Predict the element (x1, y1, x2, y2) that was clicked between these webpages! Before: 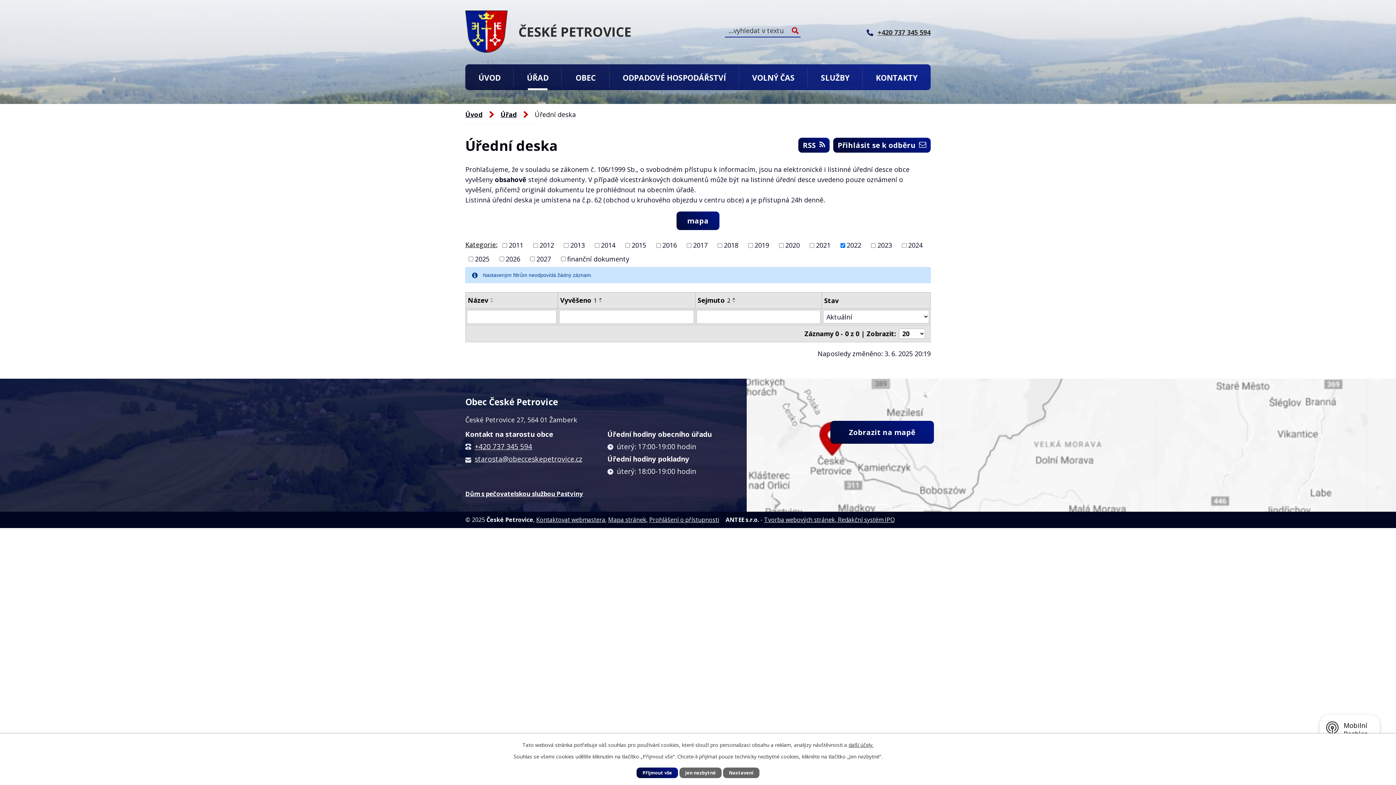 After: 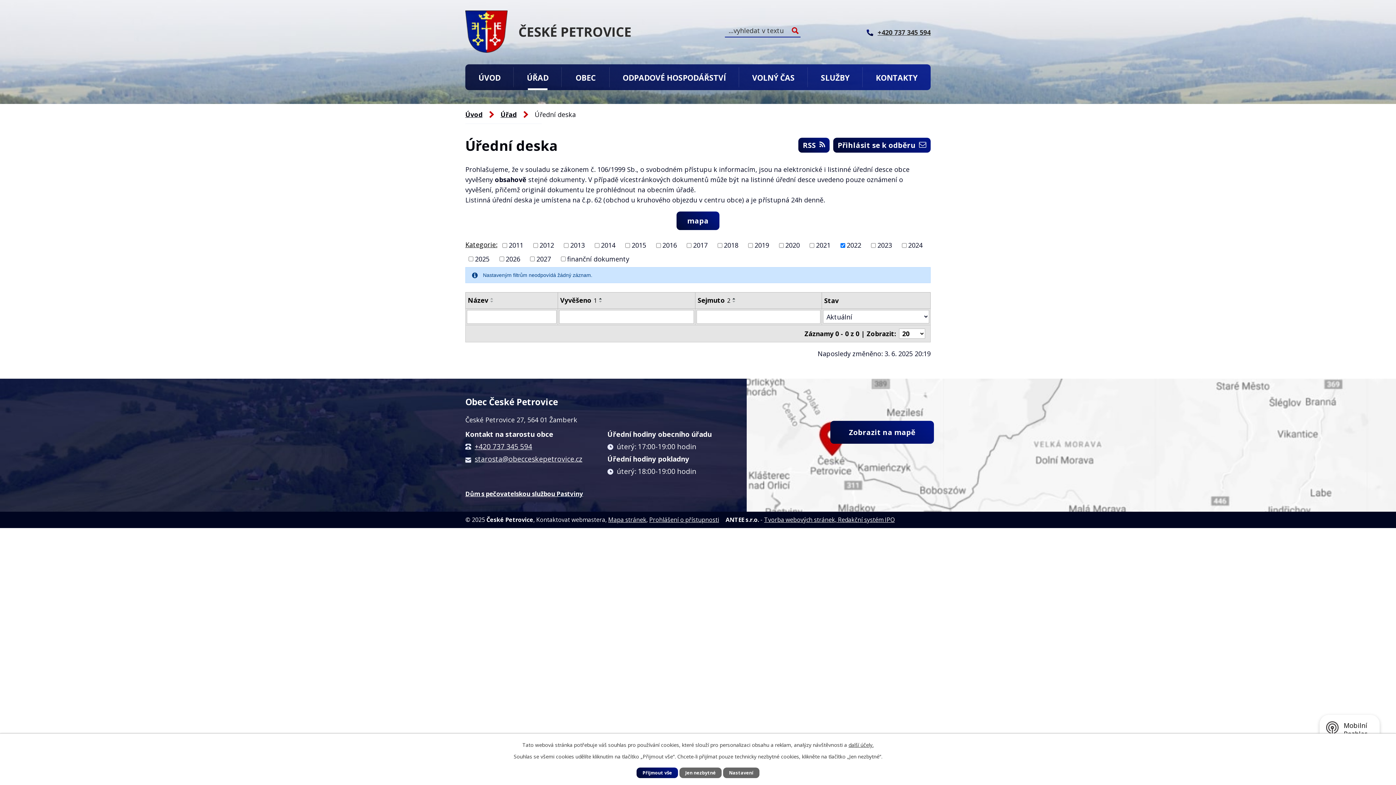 Action: bbox: (536, 516, 605, 524) label: Kontaktovat webmastera